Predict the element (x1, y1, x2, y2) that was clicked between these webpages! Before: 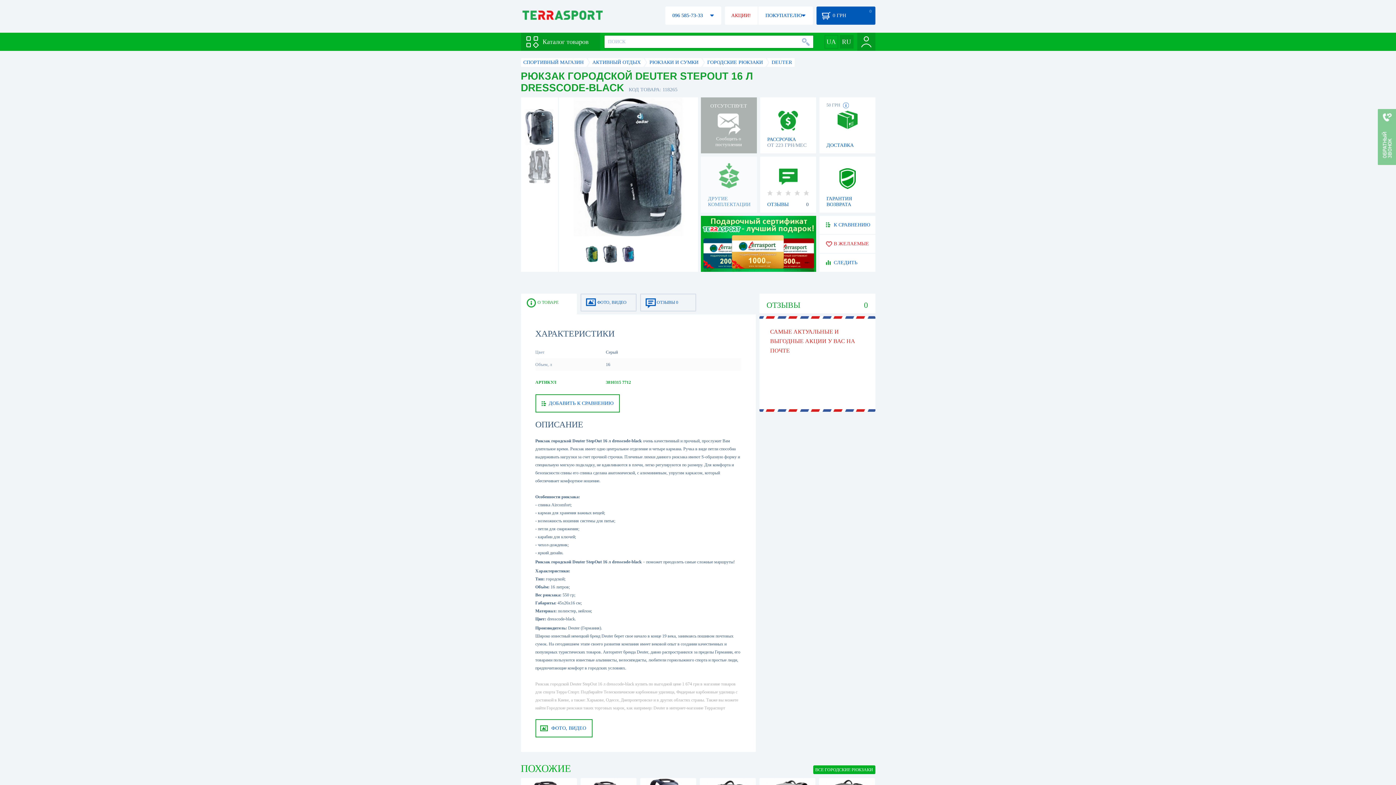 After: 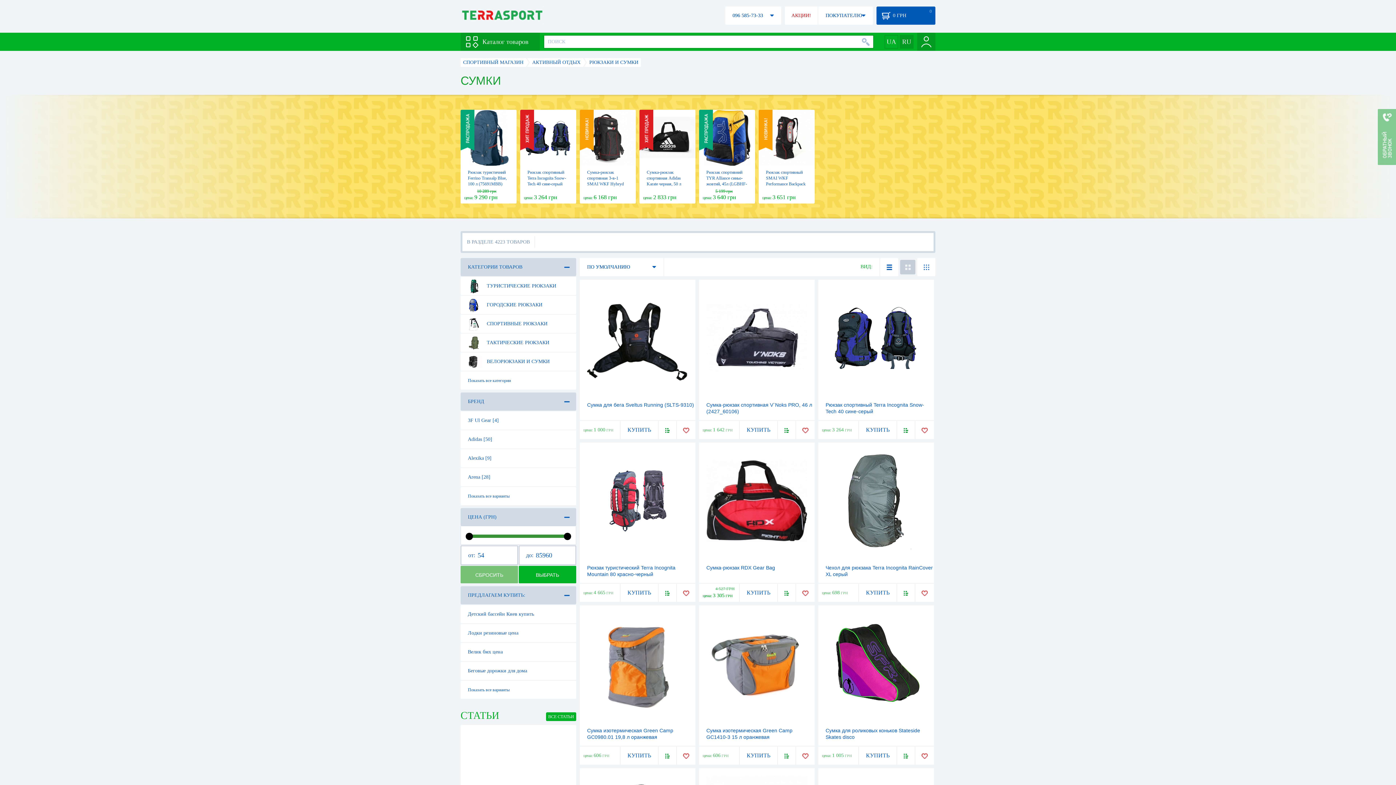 Action: label: РЮКЗАКИ И СУМКИ bbox: (649, 59, 698, 65)